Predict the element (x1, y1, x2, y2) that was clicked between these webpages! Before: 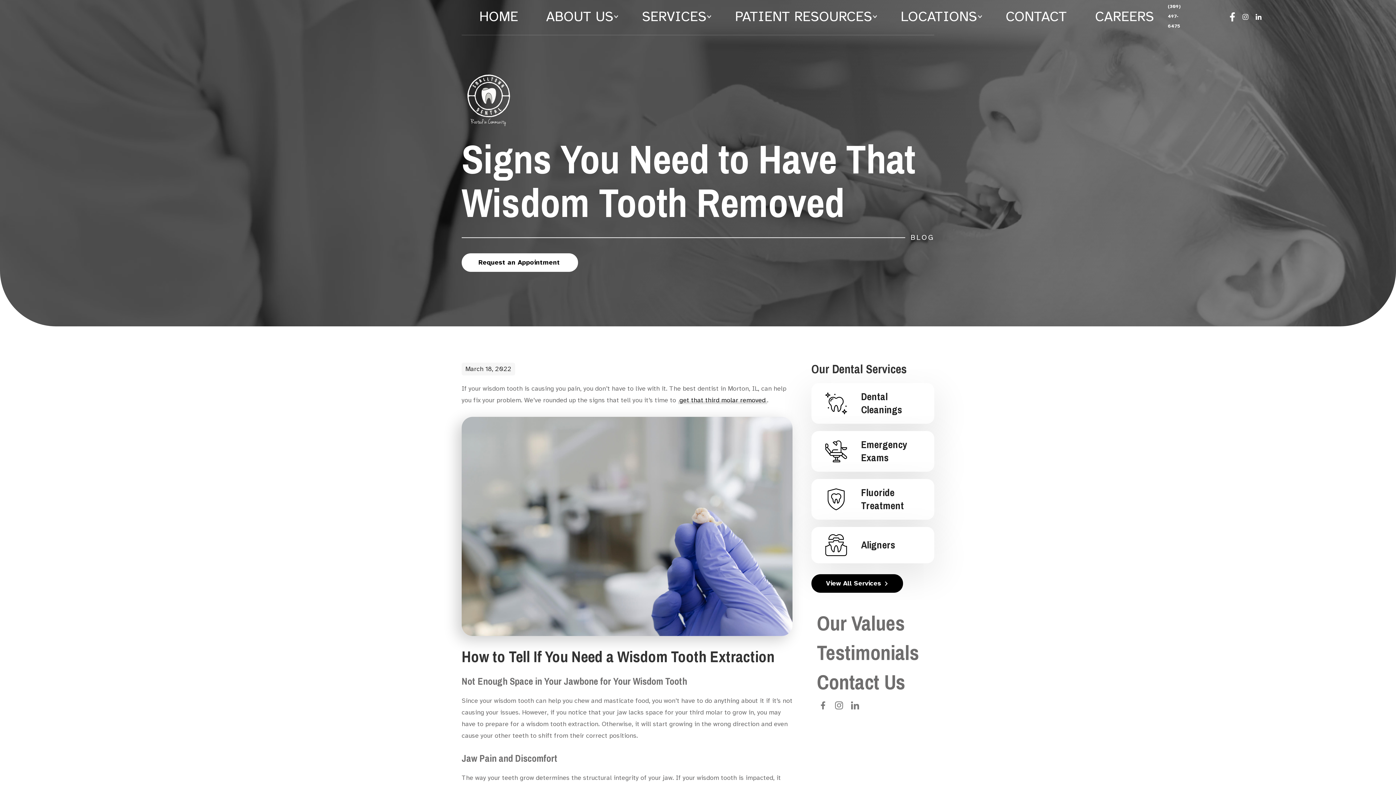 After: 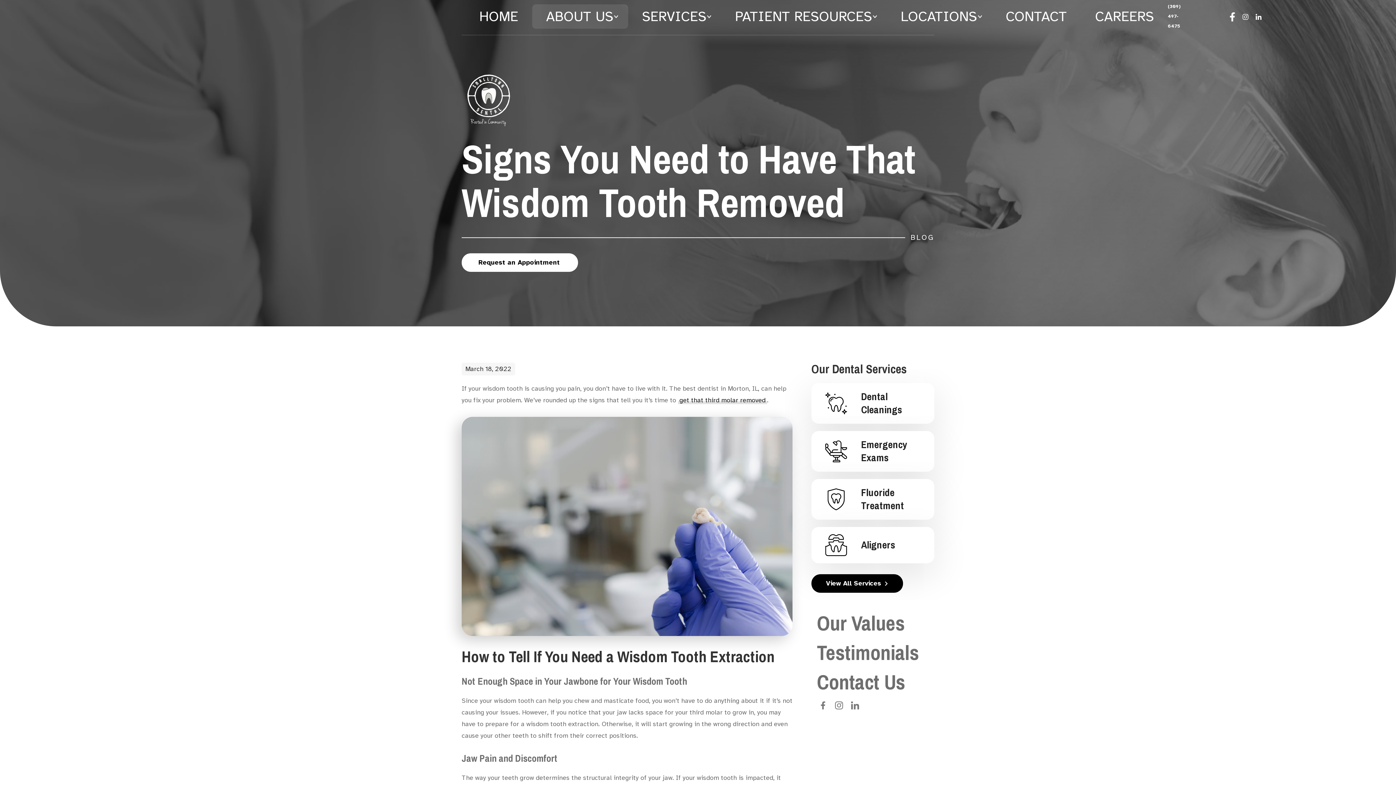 Action: bbox: (532, 4, 628, 28) label: ABOUT US